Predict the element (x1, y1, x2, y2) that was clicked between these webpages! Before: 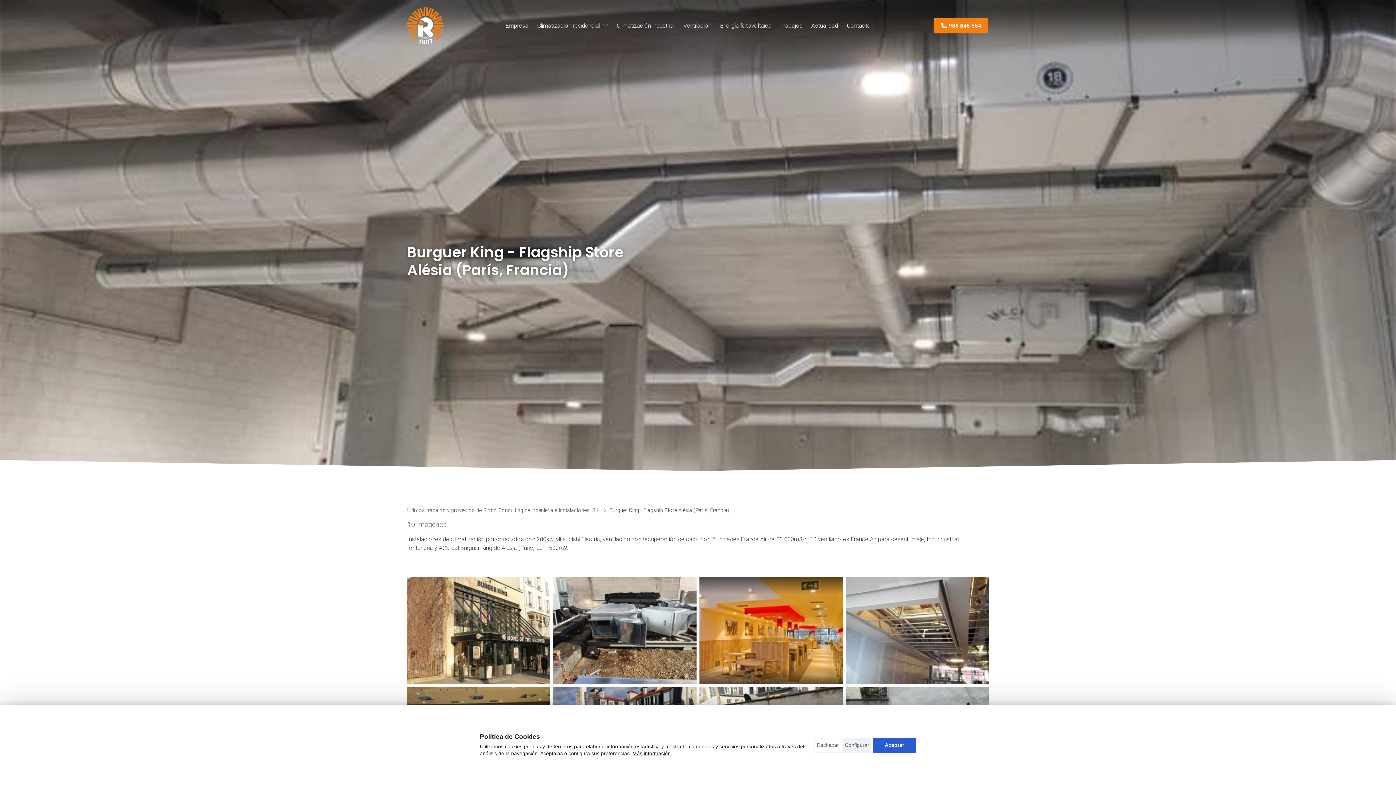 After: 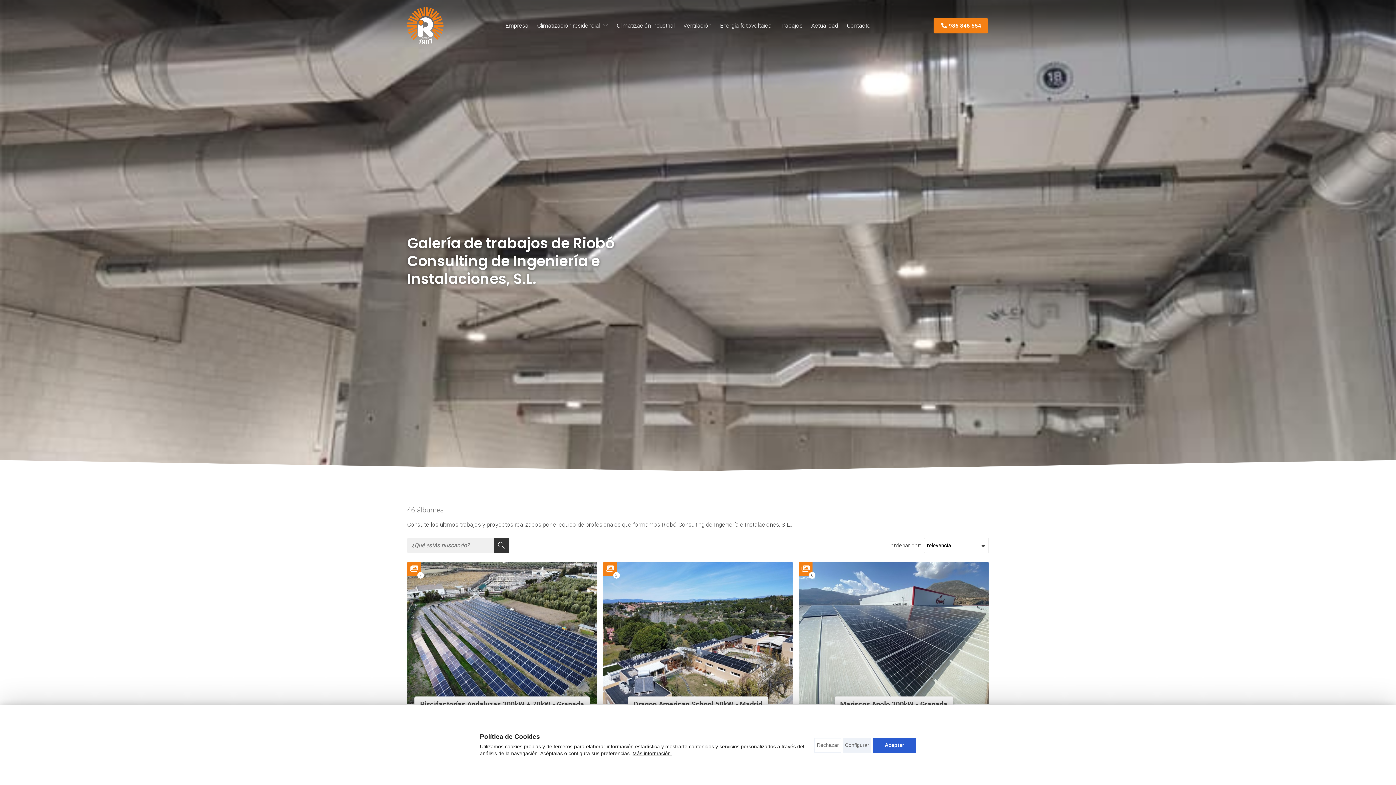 Action: bbox: (407, 507, 606, 513) label: Últimos trabajos y proyectos de Riobó Consulting de Ingeniería e Instalaciones, S.L.